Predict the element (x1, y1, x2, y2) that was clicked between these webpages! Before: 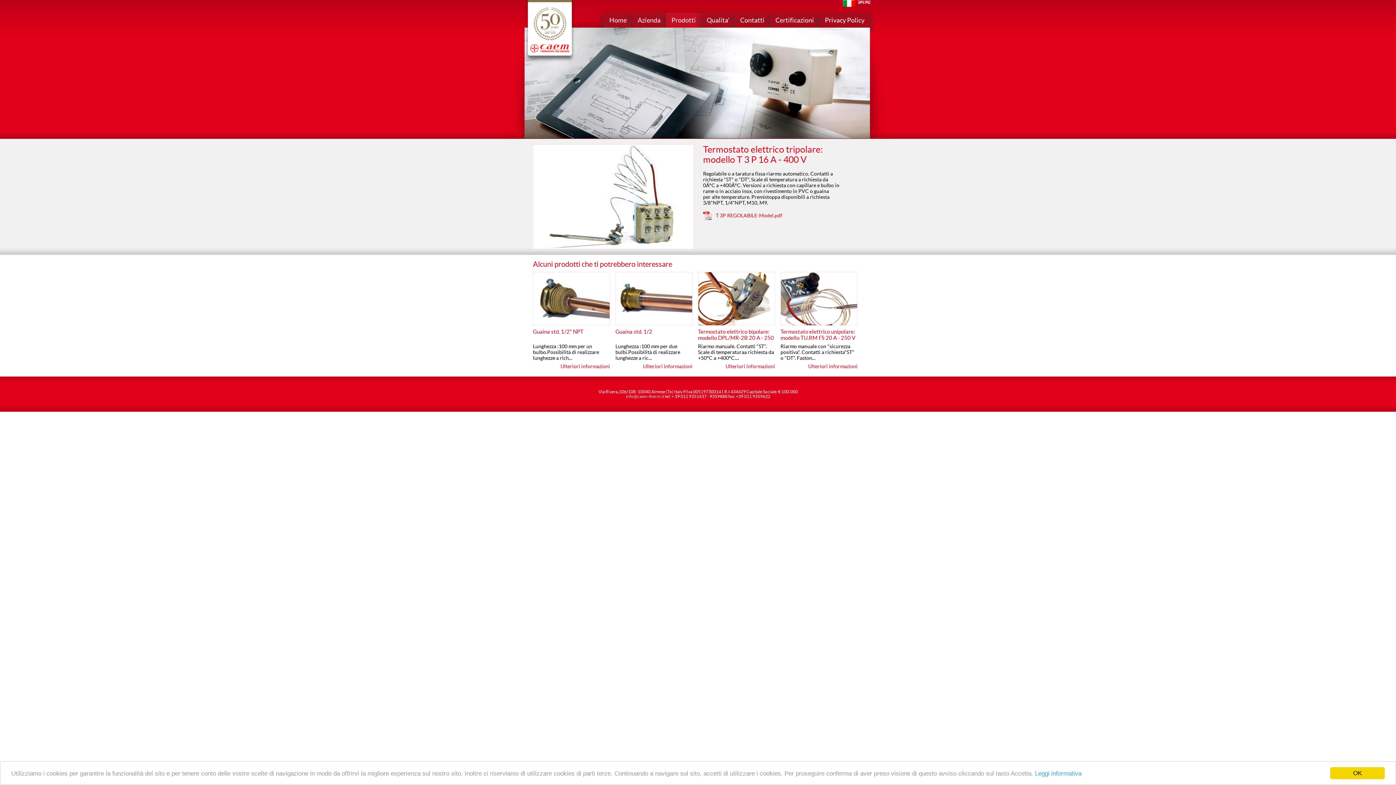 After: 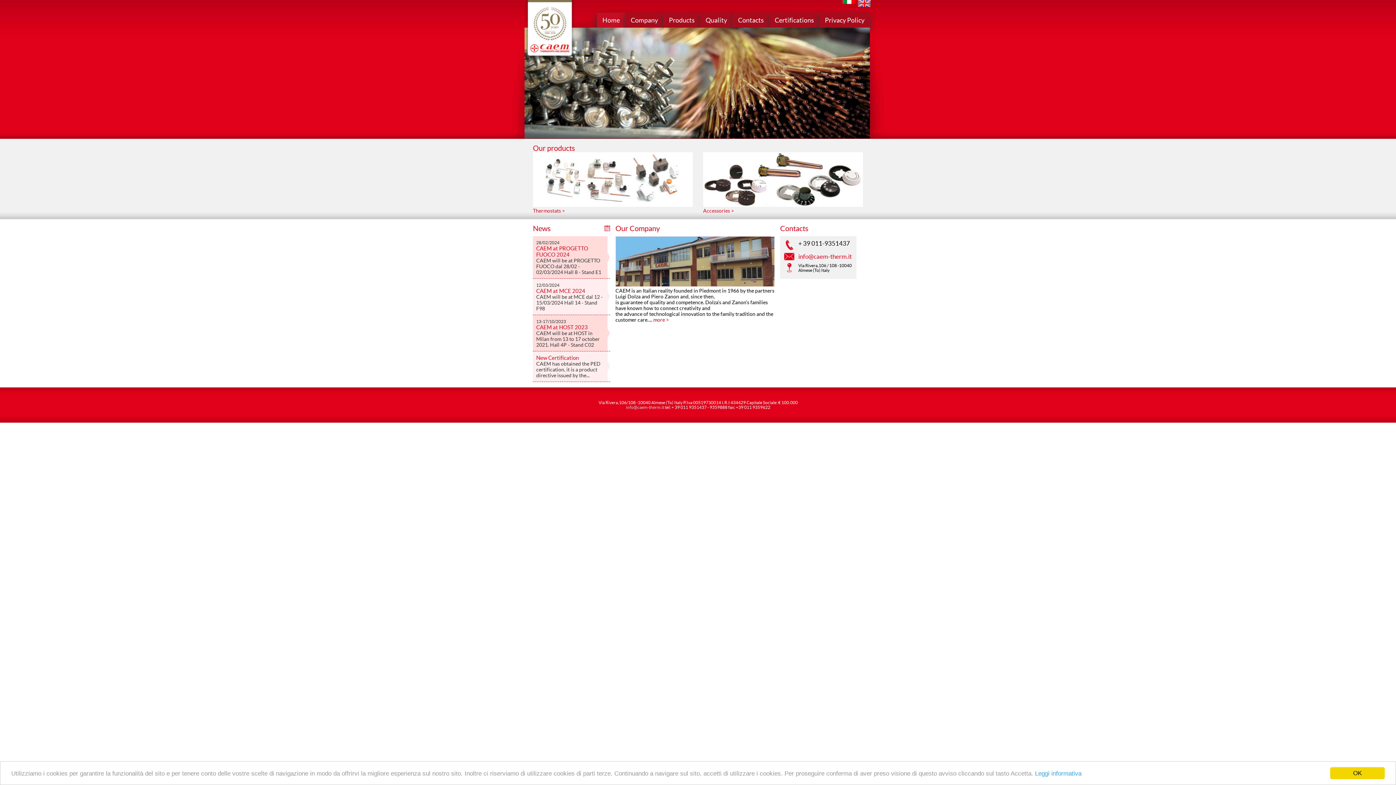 Action: bbox: (857, -3, 872, 6)